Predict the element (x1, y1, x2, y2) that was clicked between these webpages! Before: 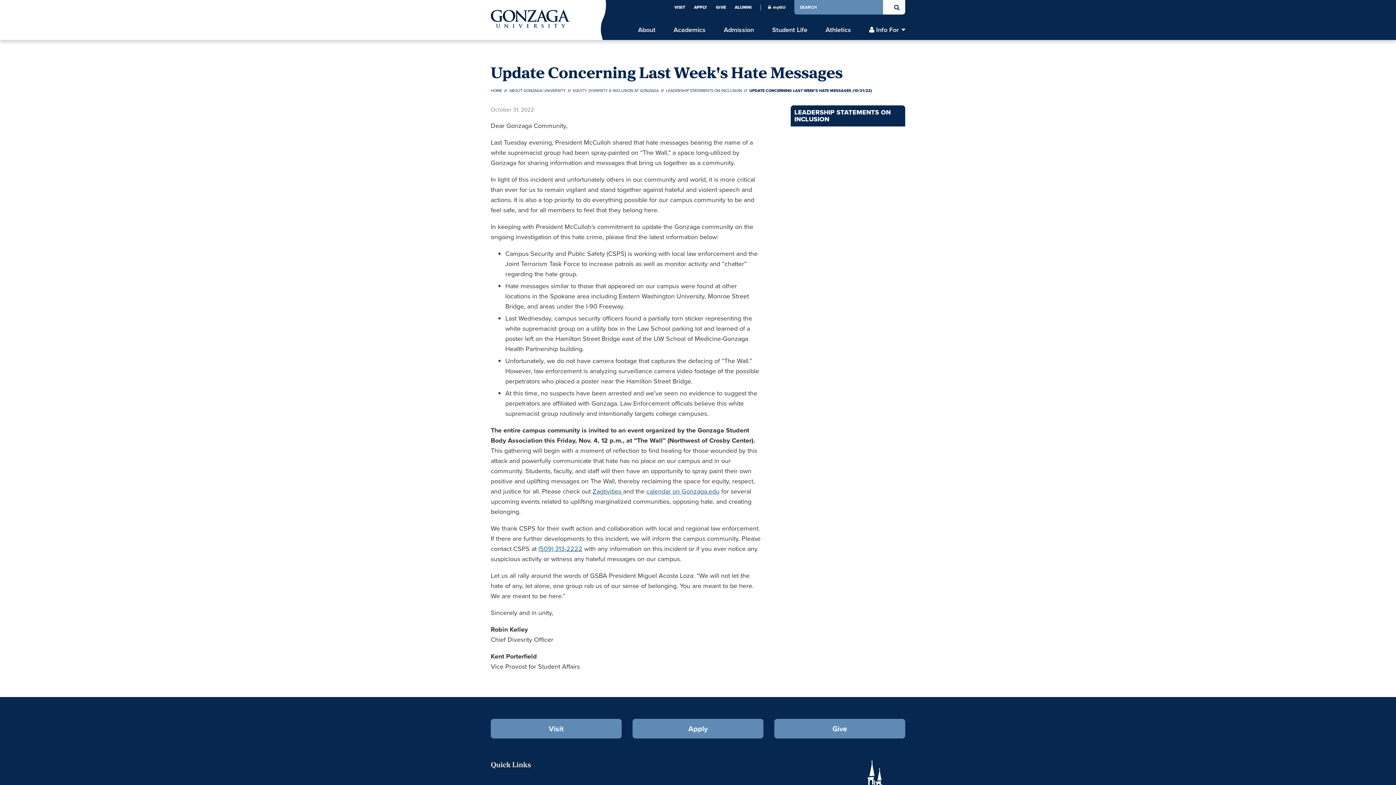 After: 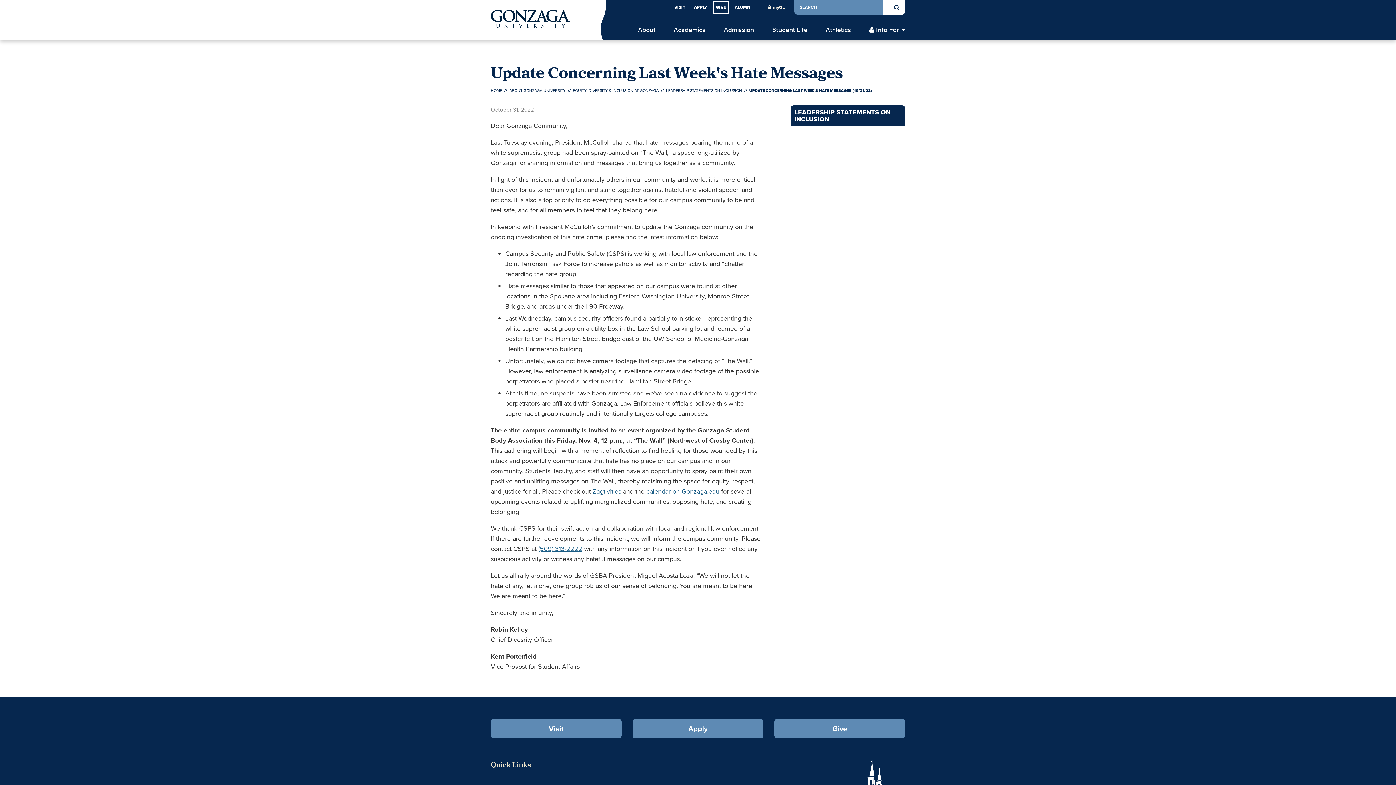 Action: bbox: (716, 3, 726, 10) label: GIVE